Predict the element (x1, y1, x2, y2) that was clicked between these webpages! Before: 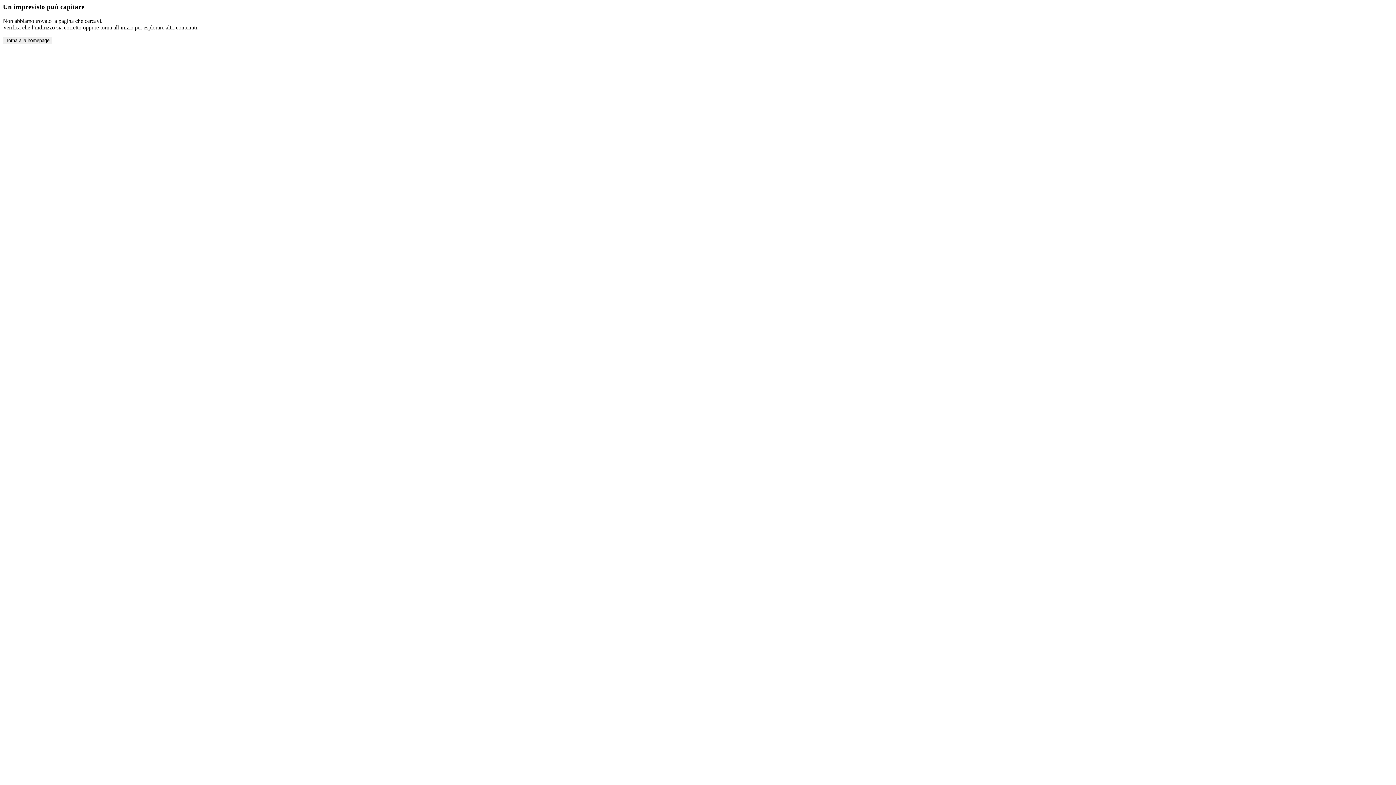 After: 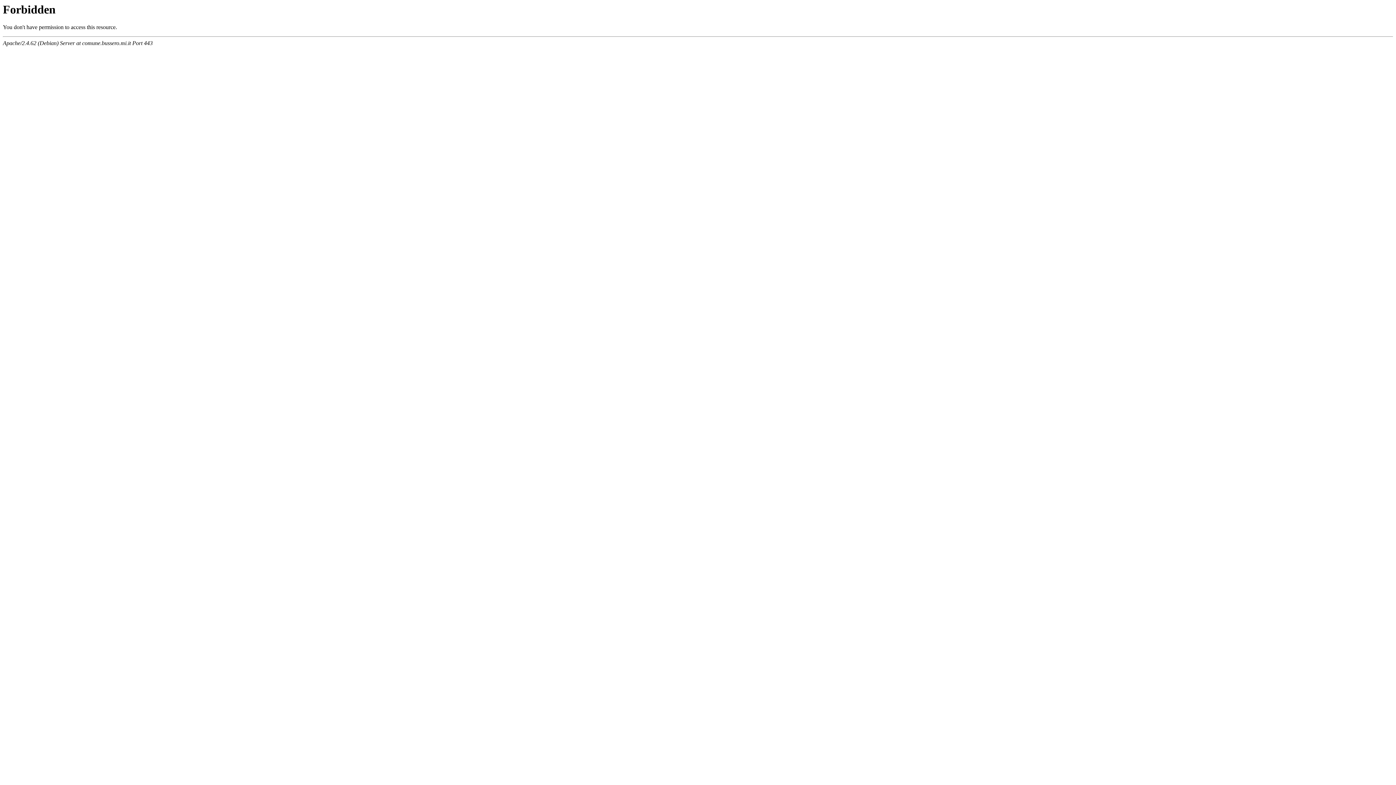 Action: bbox: (2, 36, 52, 44) label: Torna alla homepage